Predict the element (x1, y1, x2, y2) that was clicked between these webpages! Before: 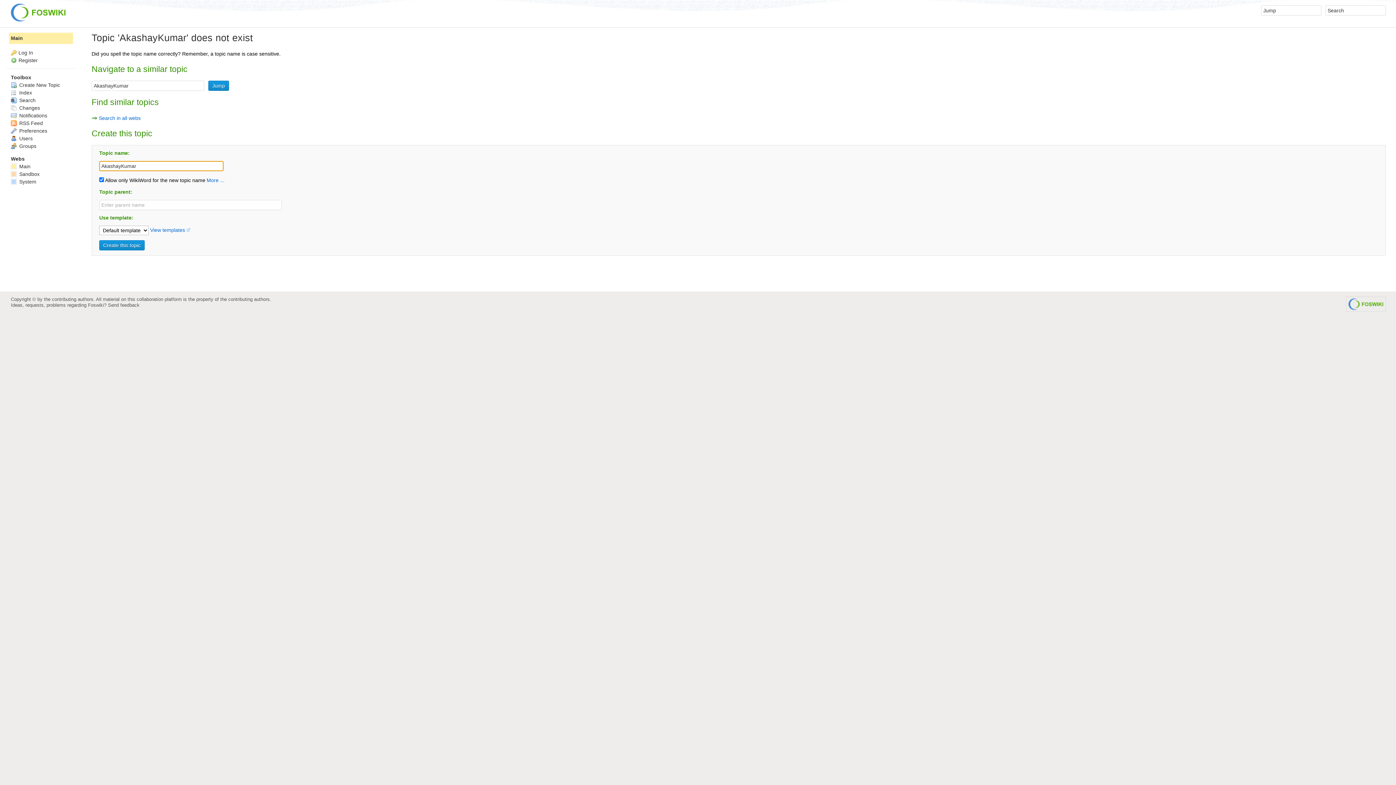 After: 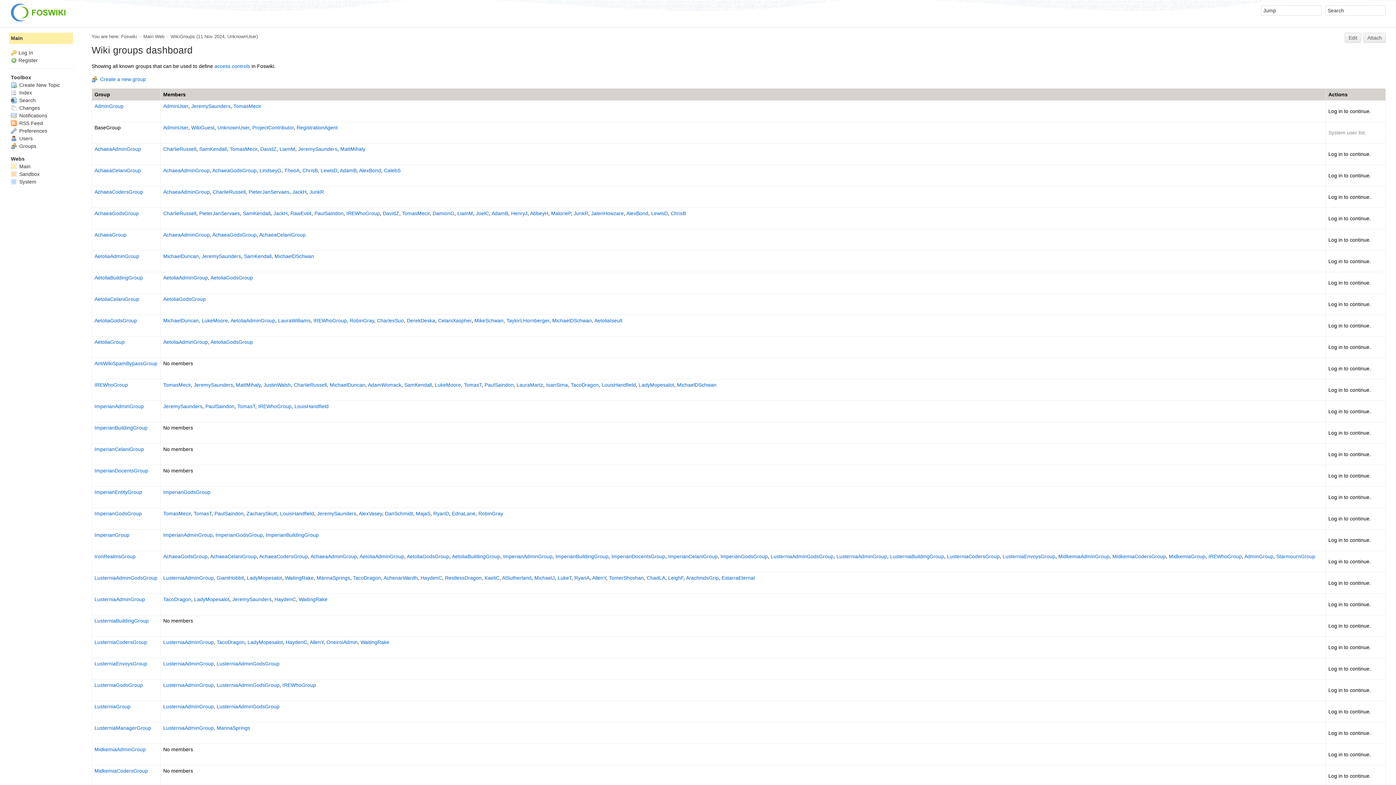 Action: bbox: (10, 143, 36, 148) label:  Groups